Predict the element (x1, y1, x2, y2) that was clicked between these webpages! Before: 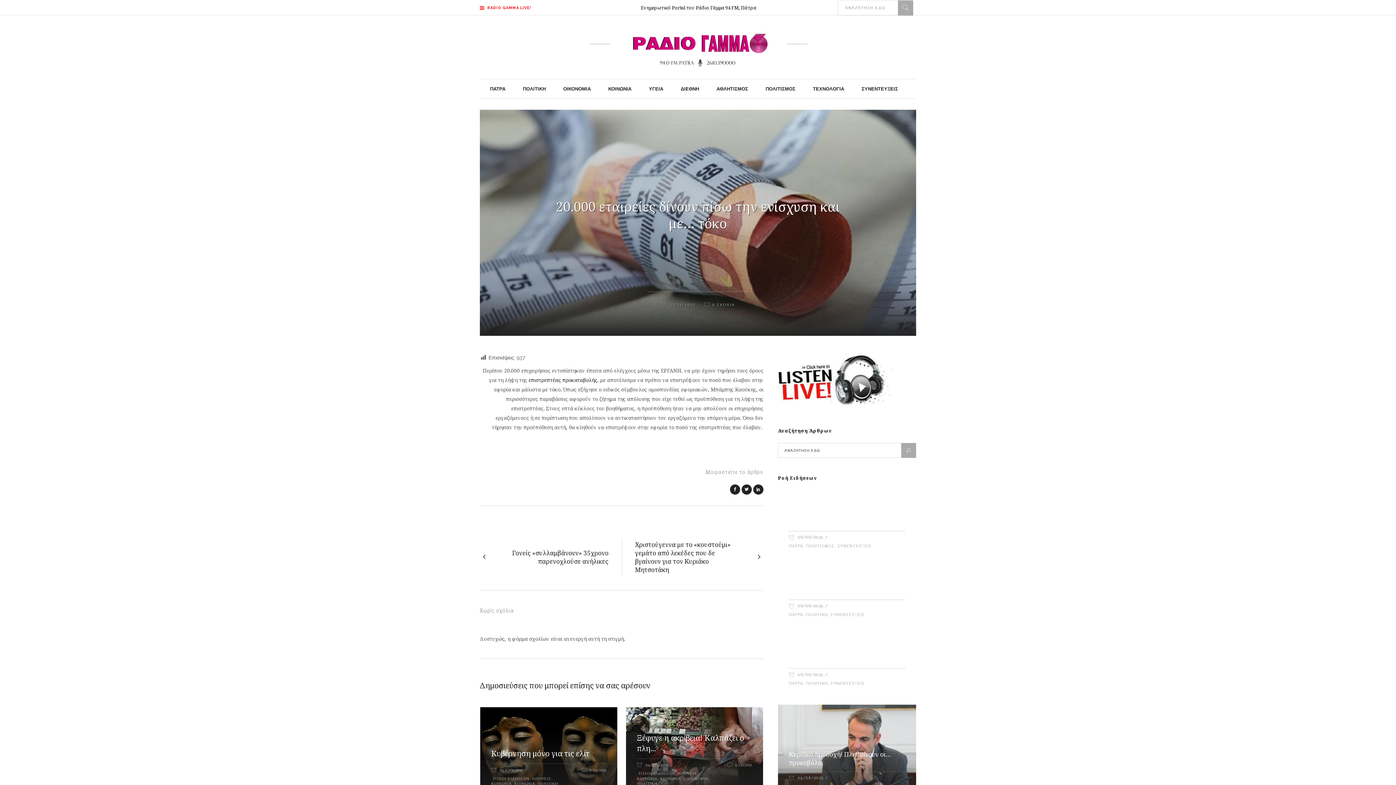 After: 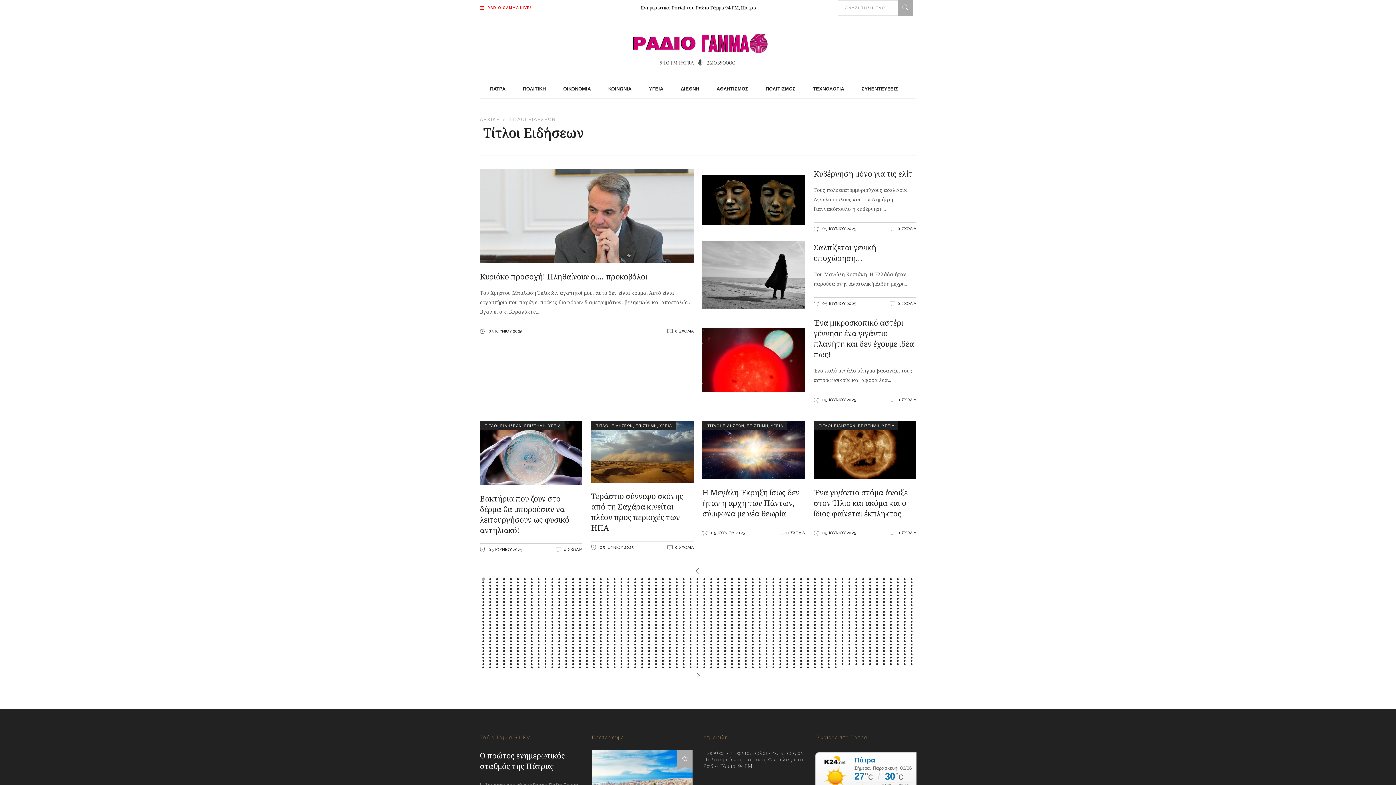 Action: label:  ΤΙΤΛΟΙ ΕΙΔΗΣΕΩΝ bbox: (637, 772, 675, 776)